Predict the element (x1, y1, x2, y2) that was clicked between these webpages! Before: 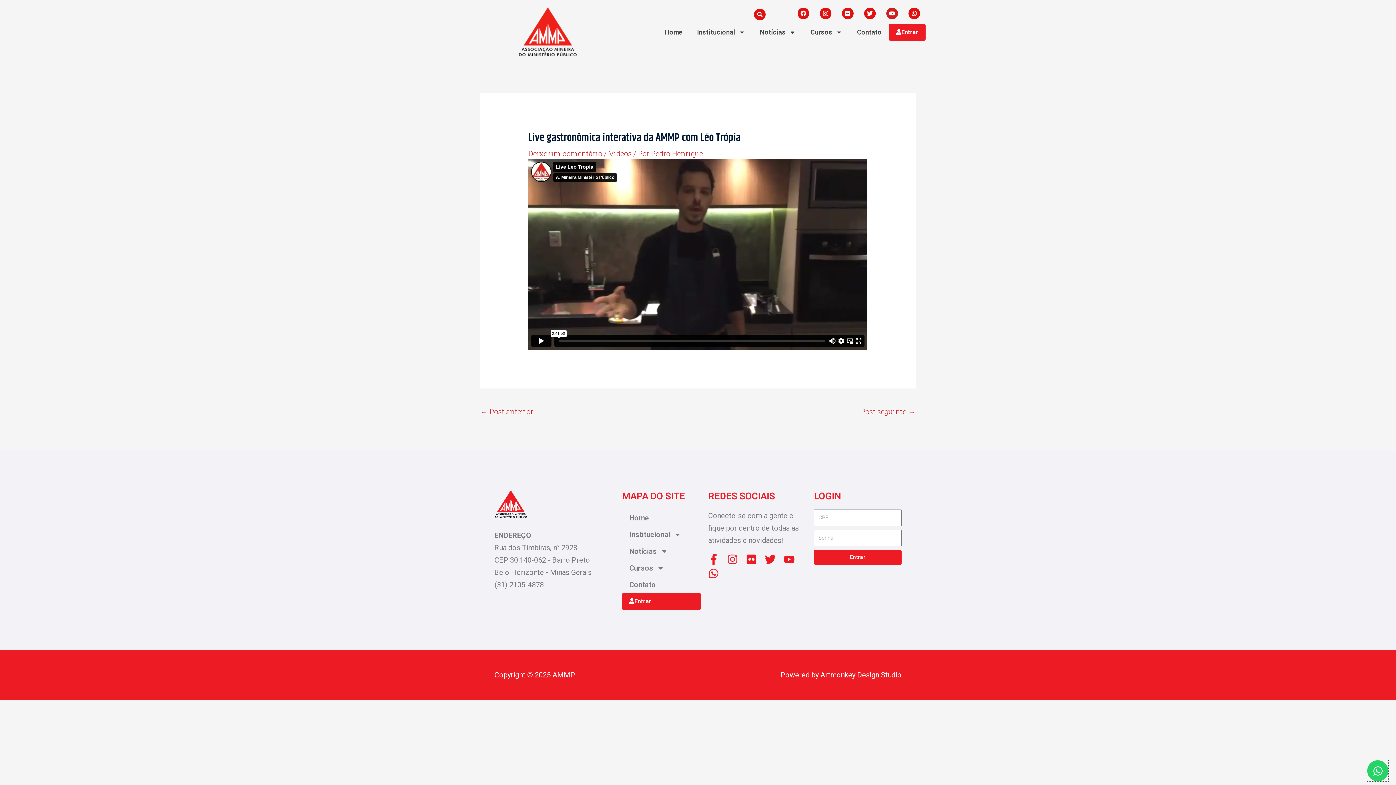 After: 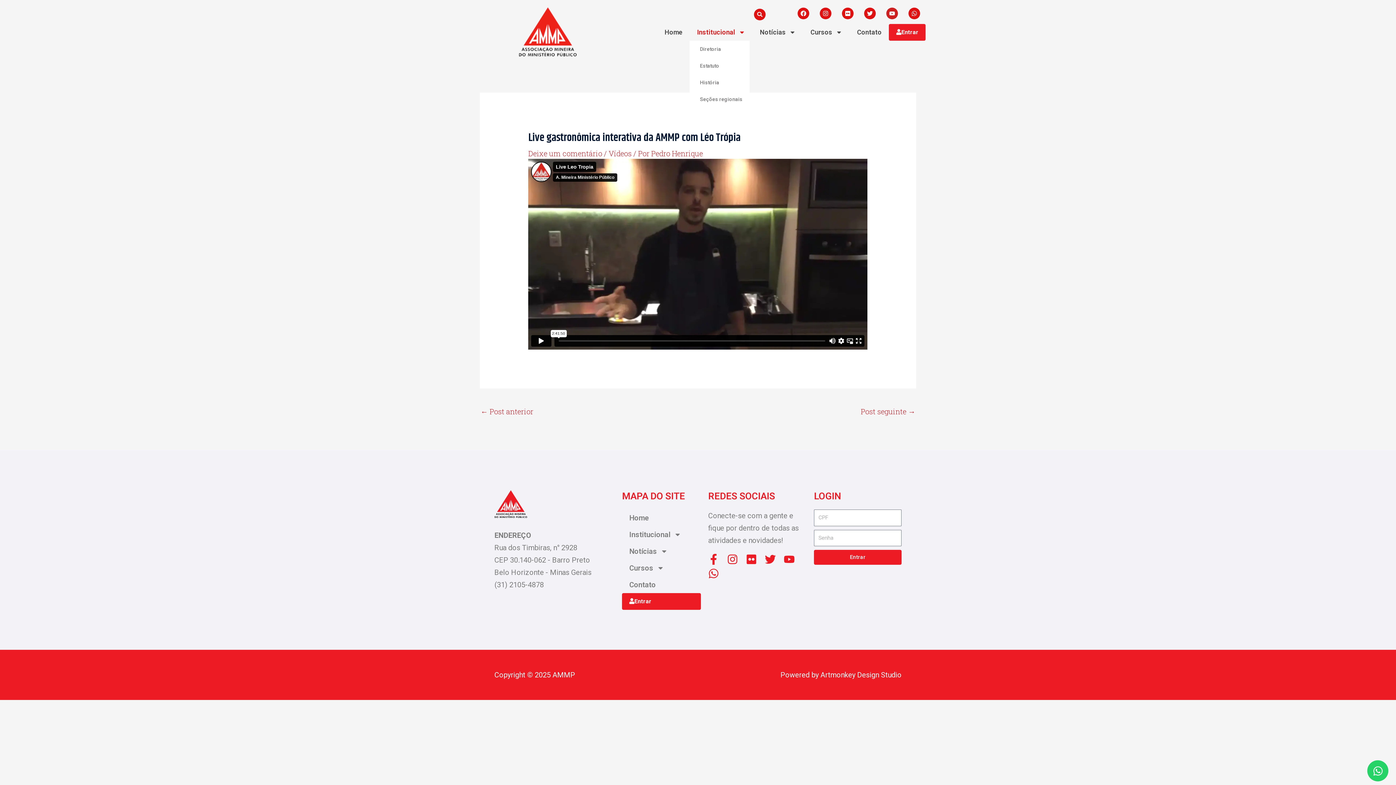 Action: label: Institucional bbox: (689, 23, 752, 40)